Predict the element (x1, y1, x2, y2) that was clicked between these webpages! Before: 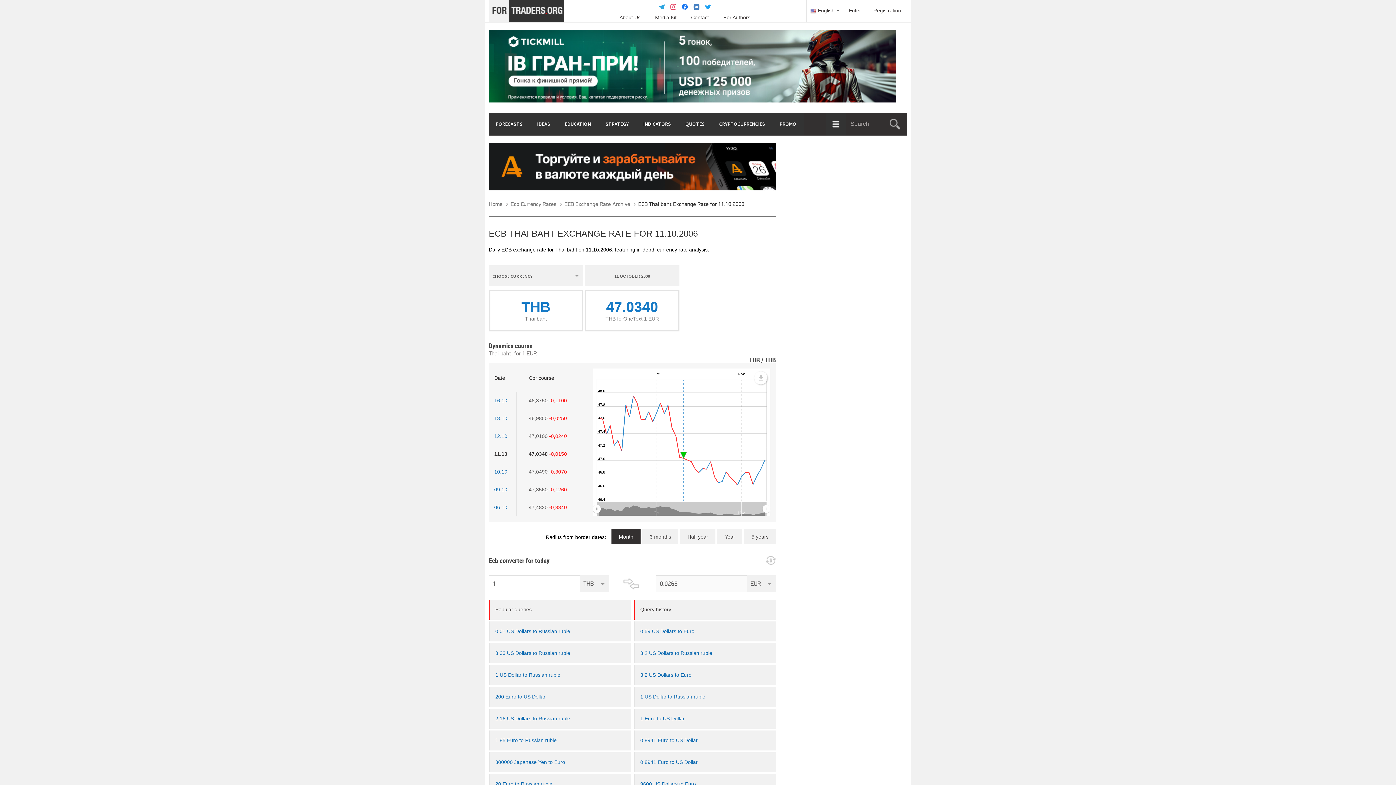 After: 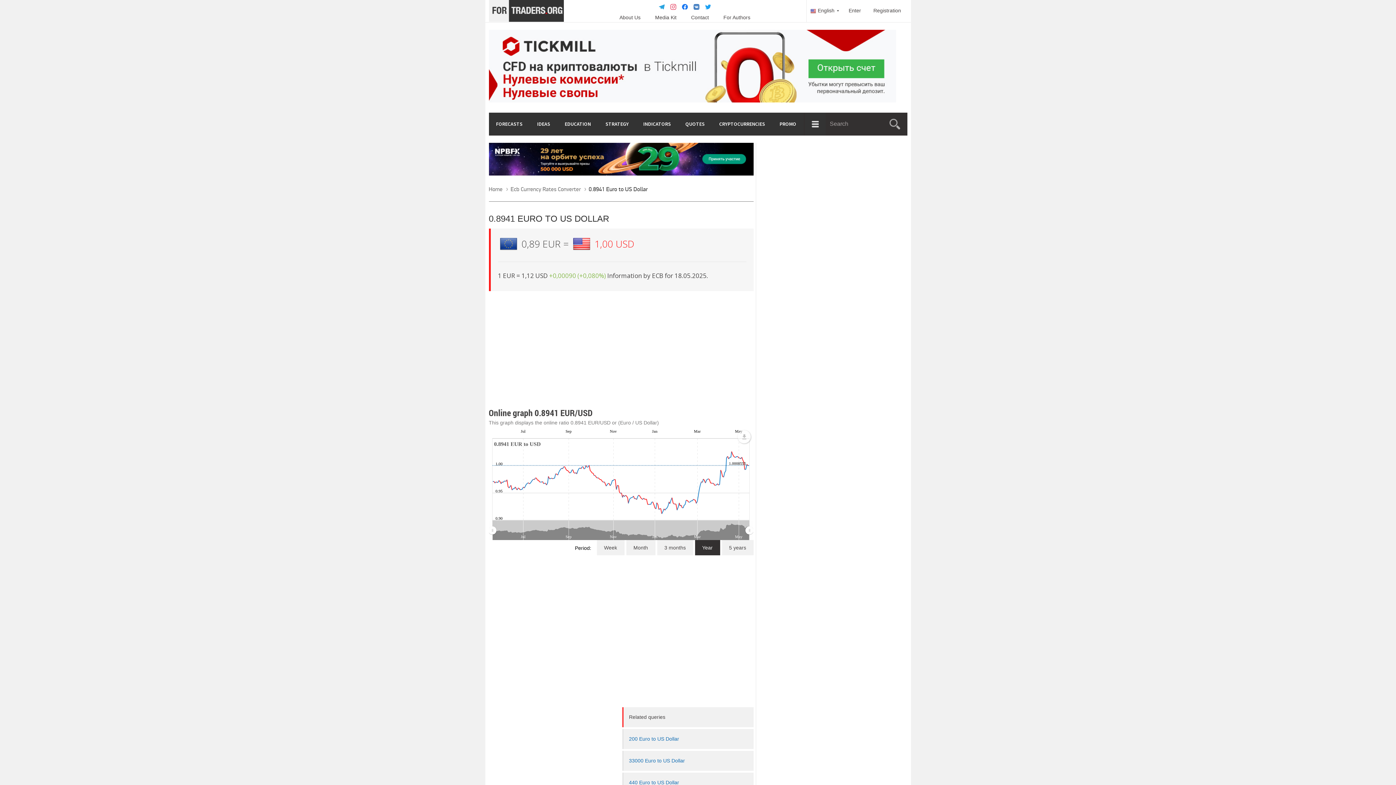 Action: label: 0.8941 Euro to US Dollar bbox: (640, 737, 697, 743)